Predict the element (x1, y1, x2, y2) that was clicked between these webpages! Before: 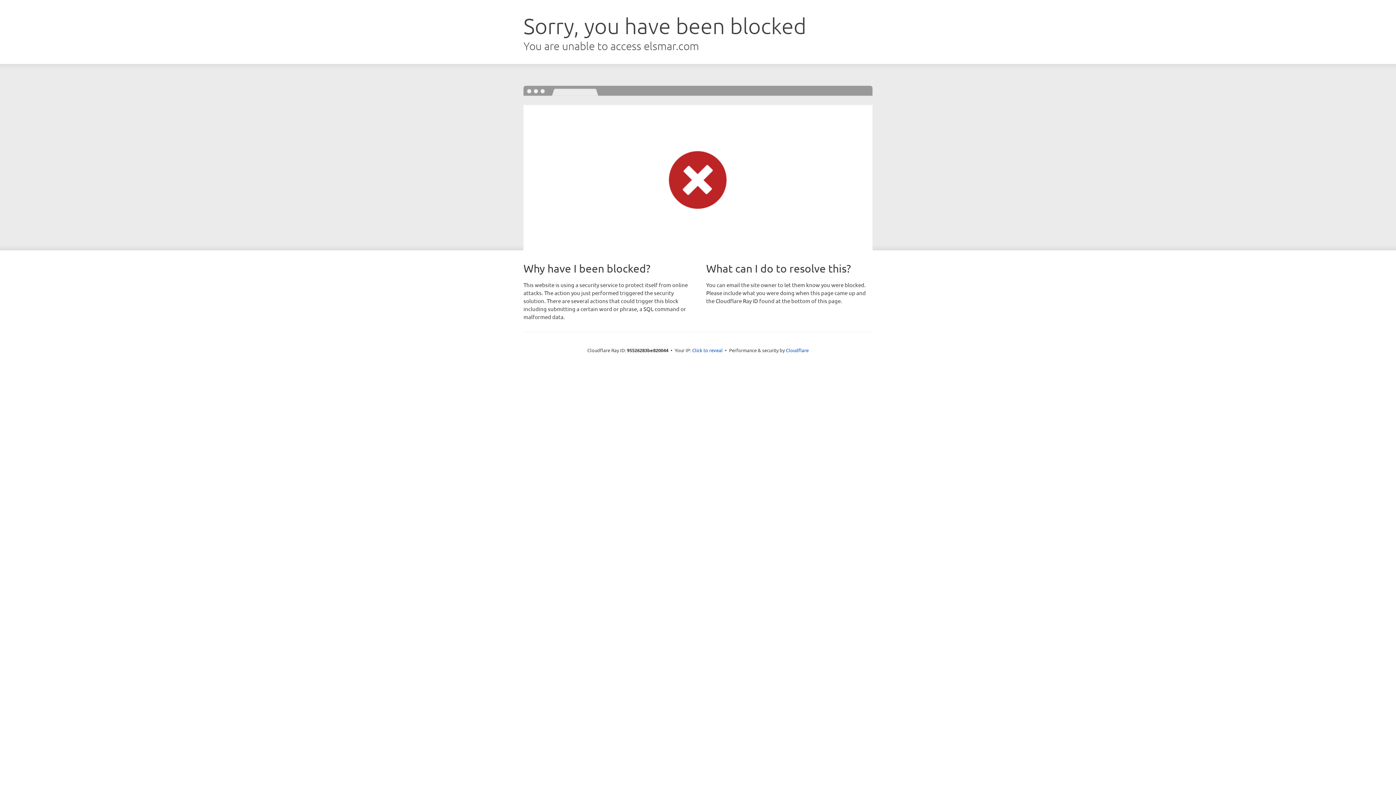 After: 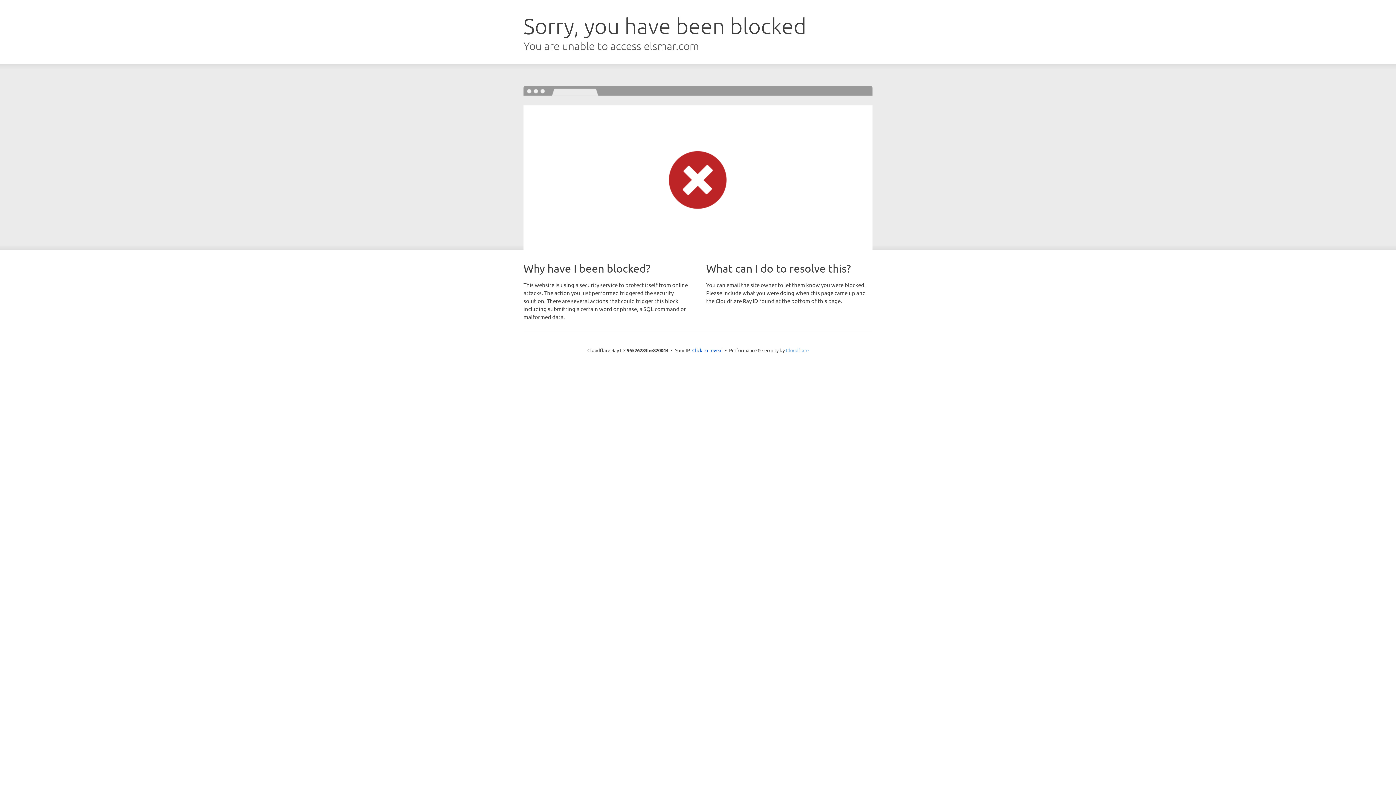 Action: bbox: (786, 347, 808, 353) label: Cloudflare